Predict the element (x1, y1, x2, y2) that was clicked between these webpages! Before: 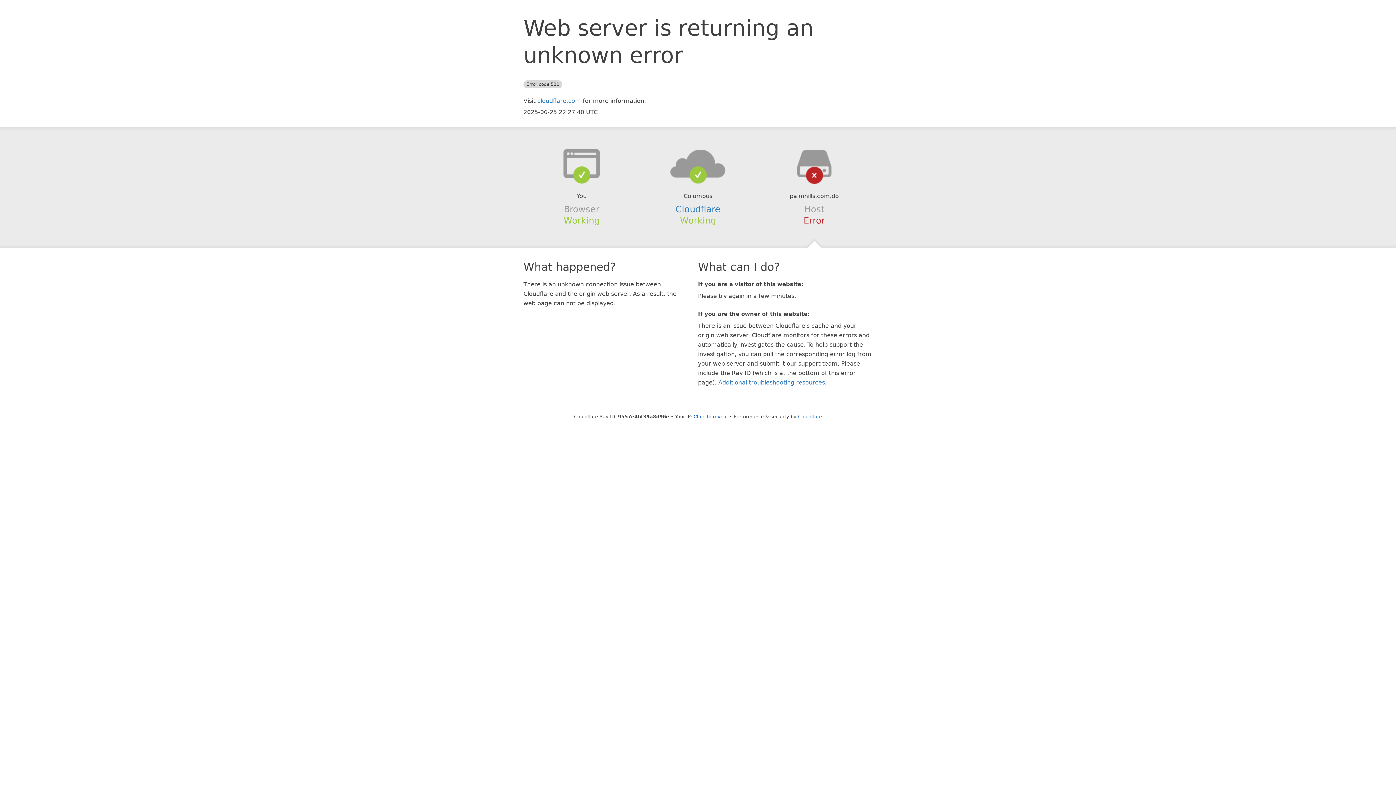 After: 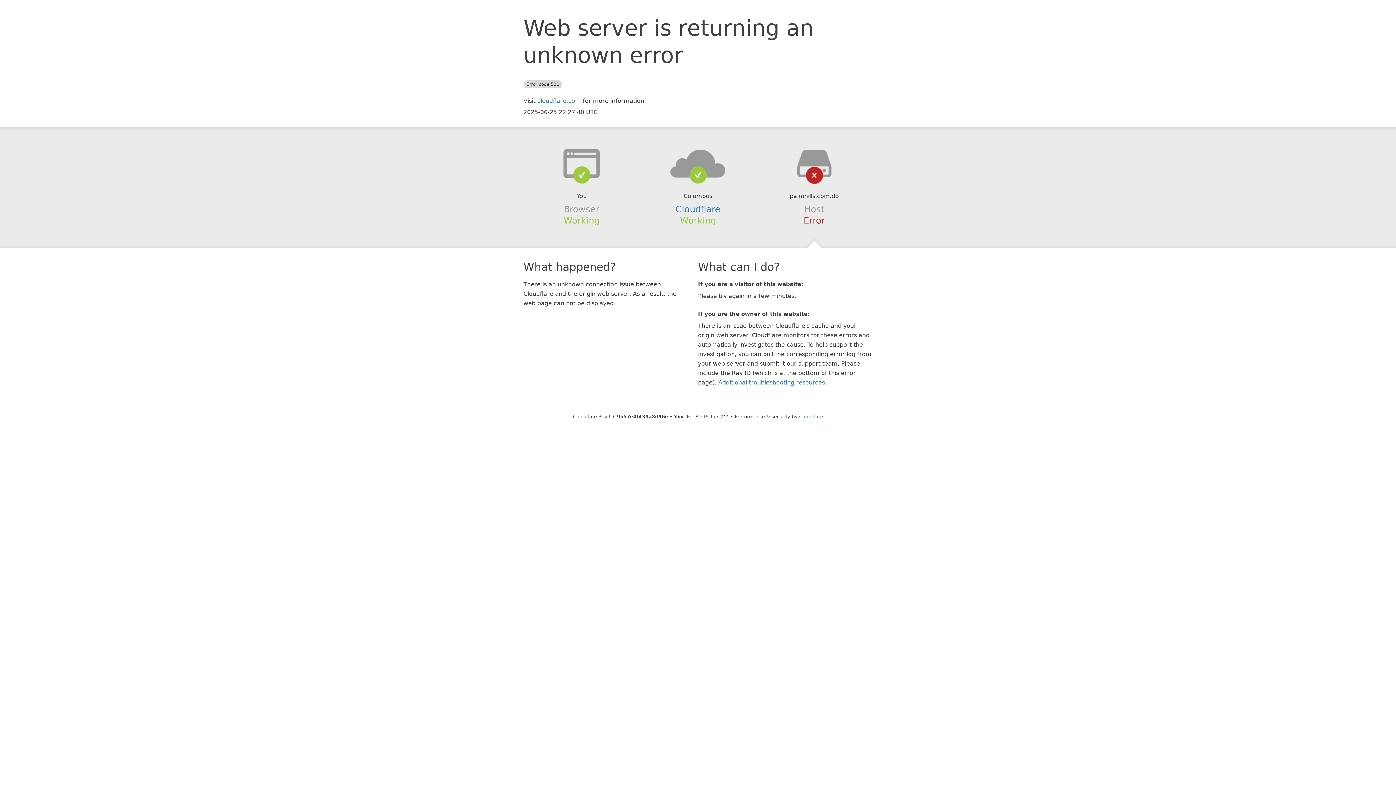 Action: bbox: (693, 414, 728, 419) label: Click to reveal